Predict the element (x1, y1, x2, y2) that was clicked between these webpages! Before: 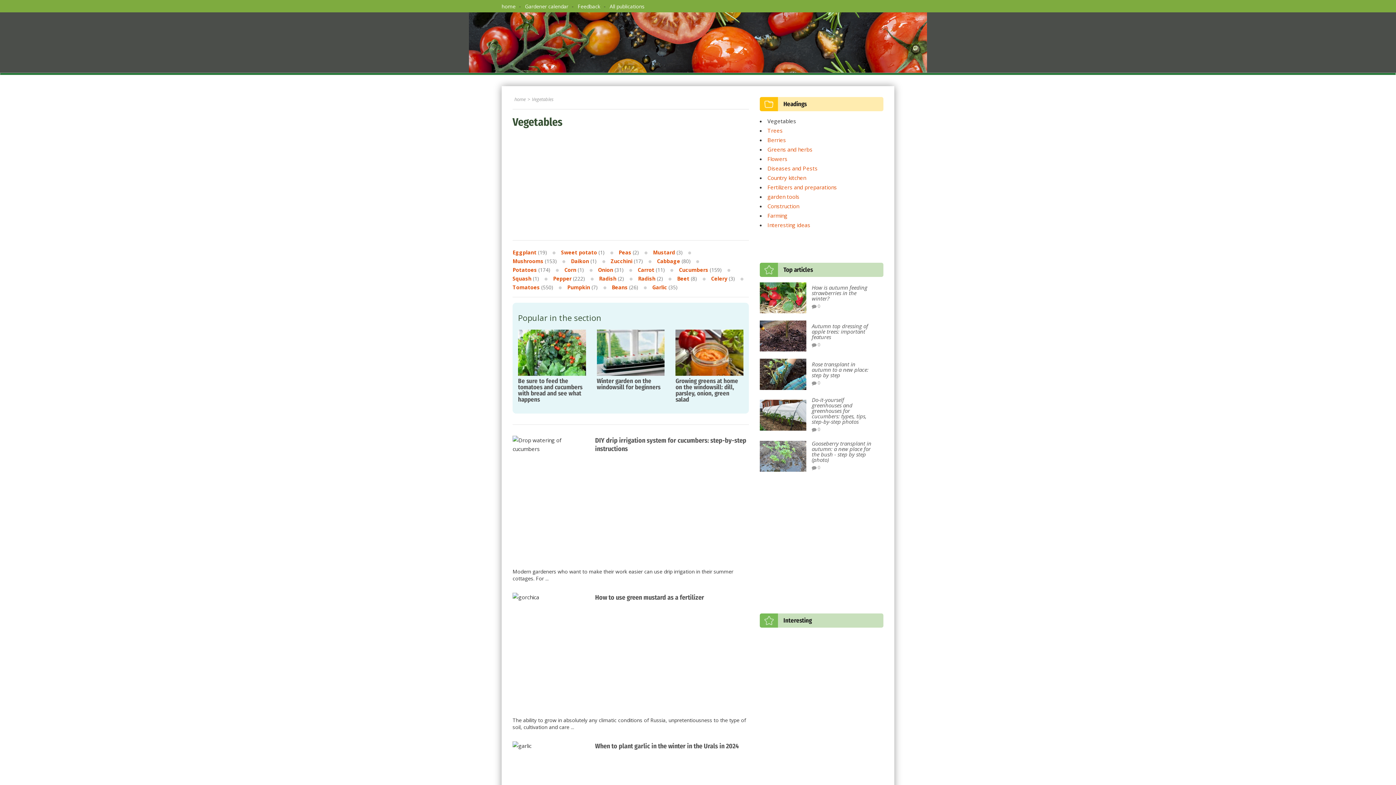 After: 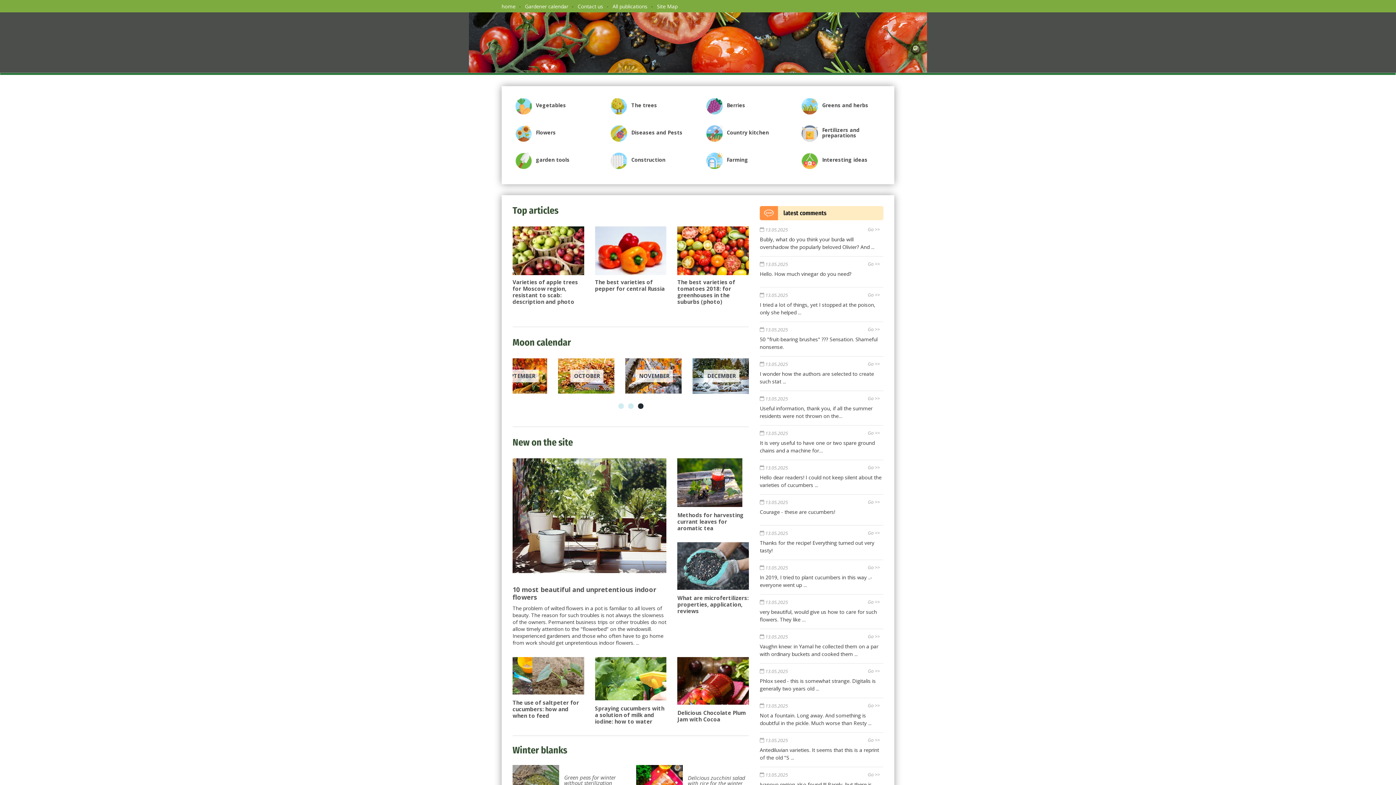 Action: bbox: (501, 2, 515, 9) label: home